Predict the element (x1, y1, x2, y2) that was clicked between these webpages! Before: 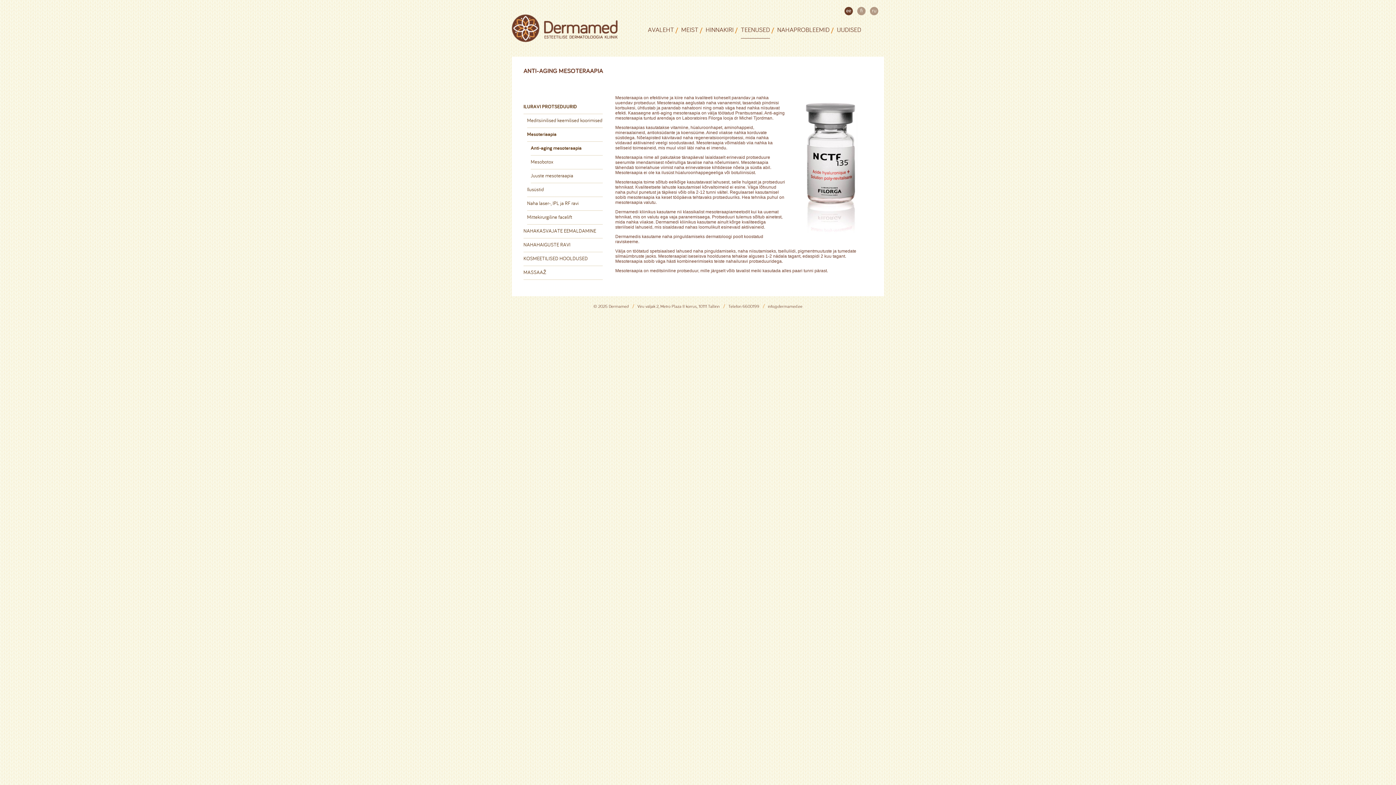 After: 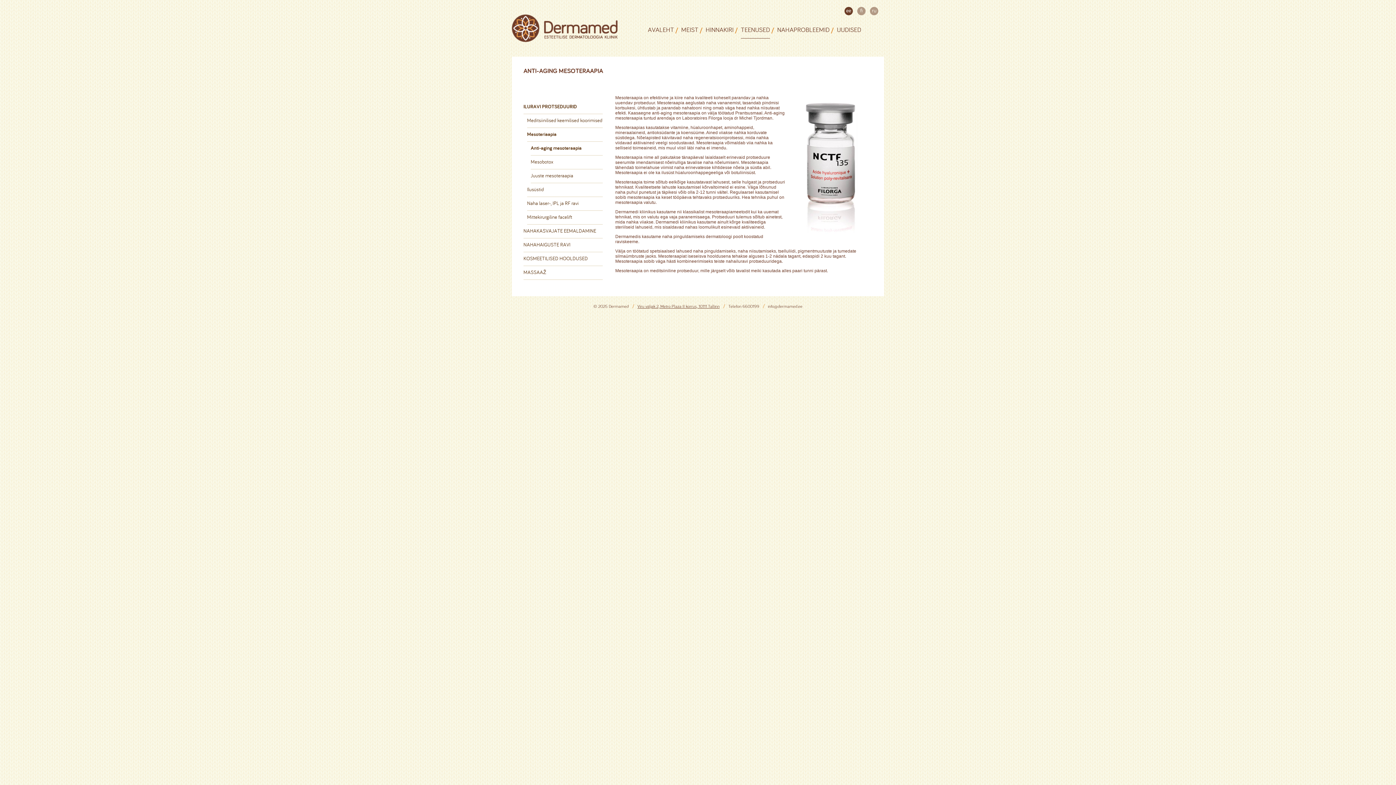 Action: label: Viru väljak 2, Metro Plaza II korrus, 10111 Tallinn bbox: (637, 303, 719, 309)